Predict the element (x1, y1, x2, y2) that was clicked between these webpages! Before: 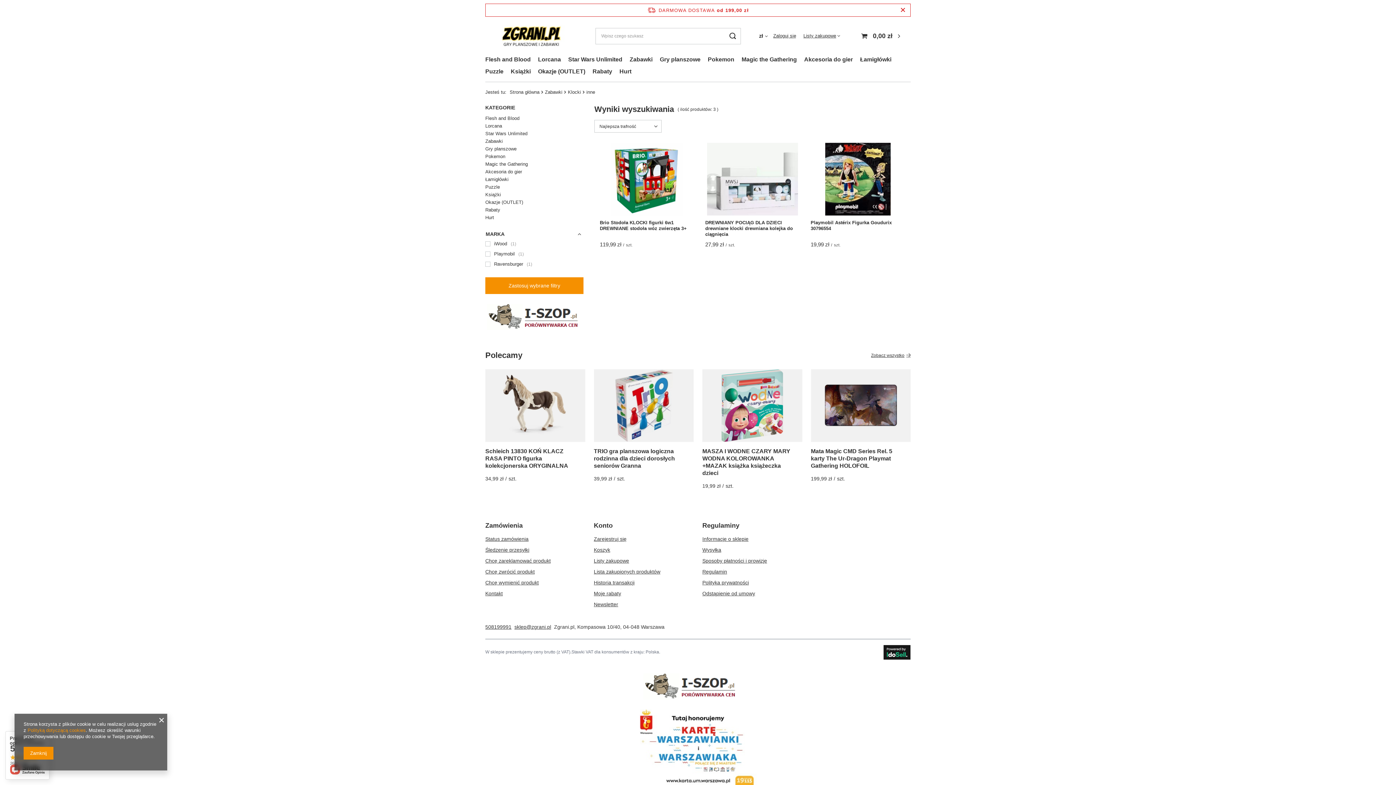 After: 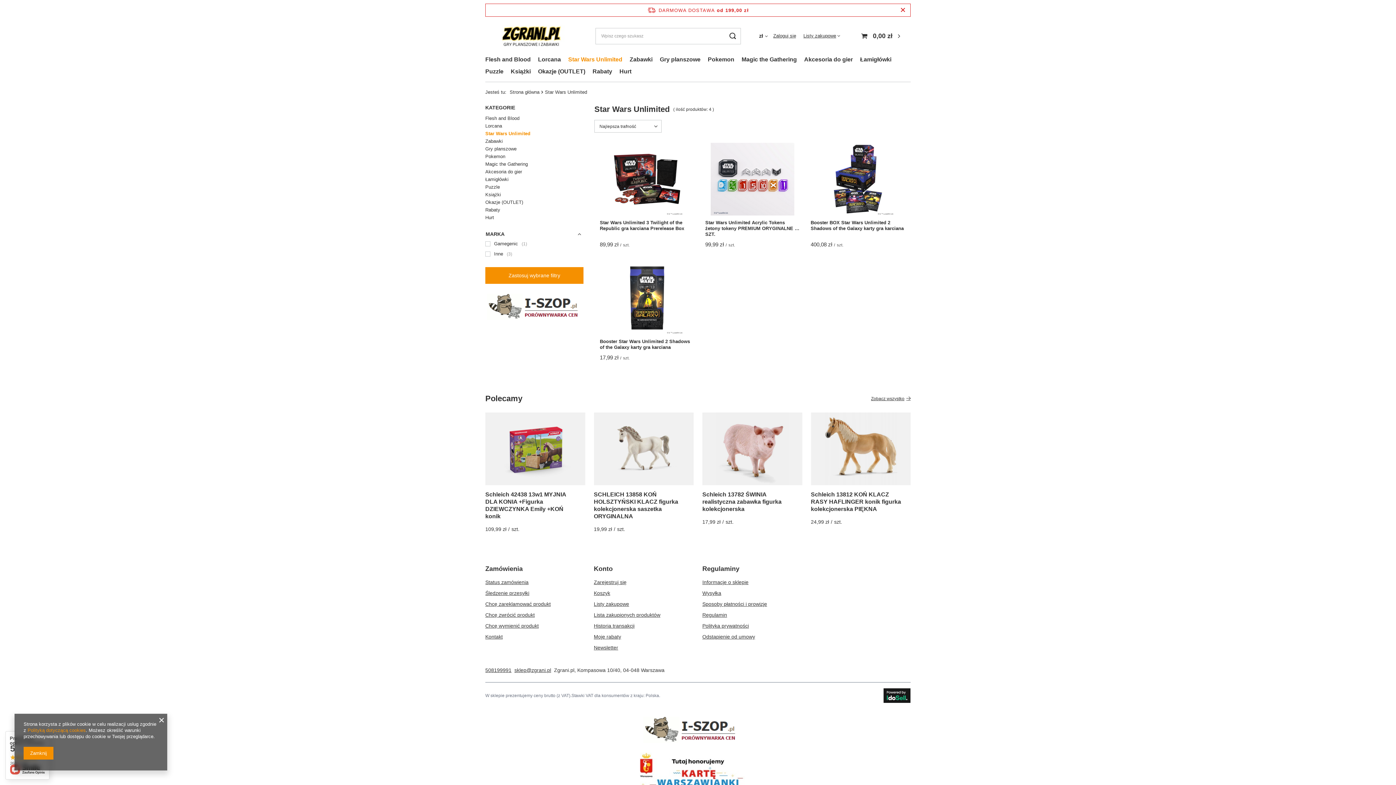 Action: bbox: (564, 54, 626, 66) label: Star Wars Unlimited